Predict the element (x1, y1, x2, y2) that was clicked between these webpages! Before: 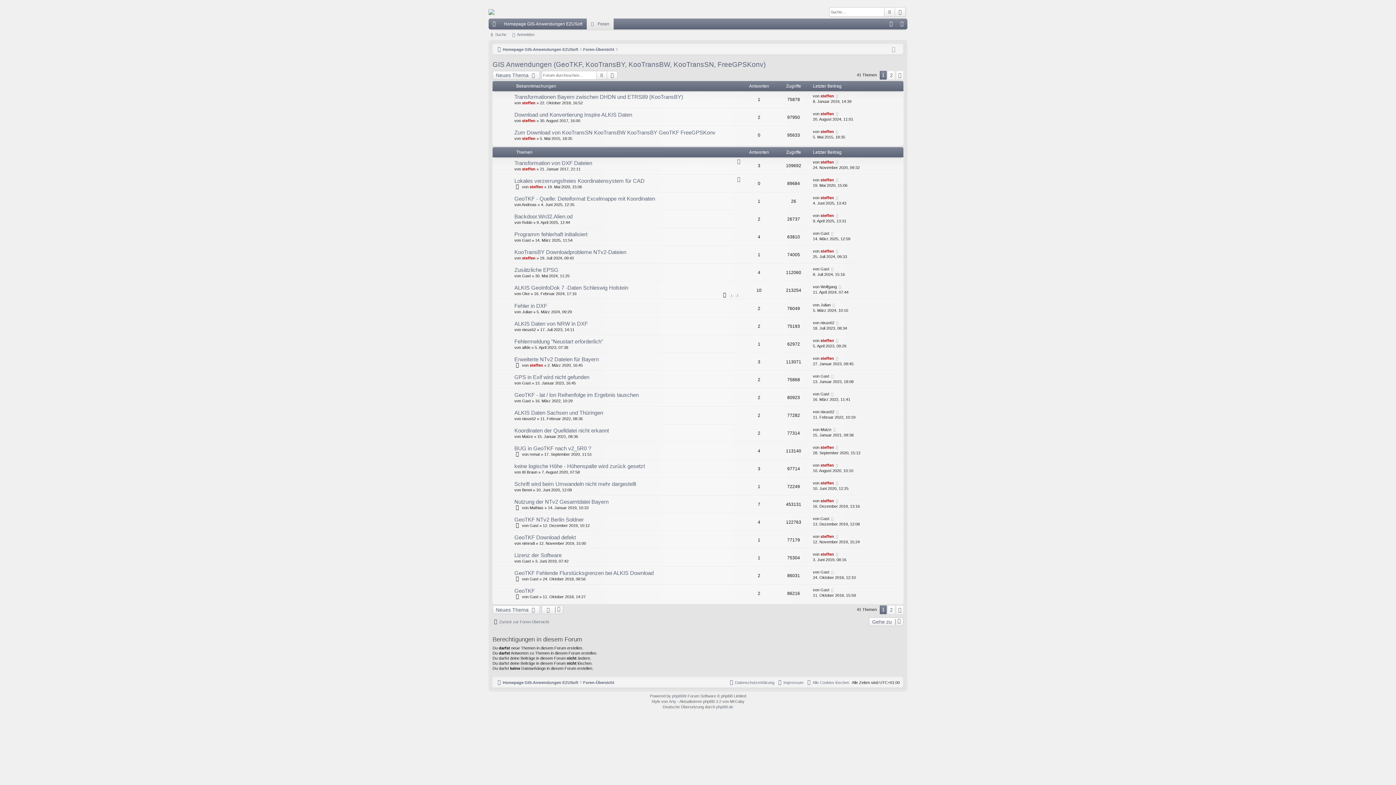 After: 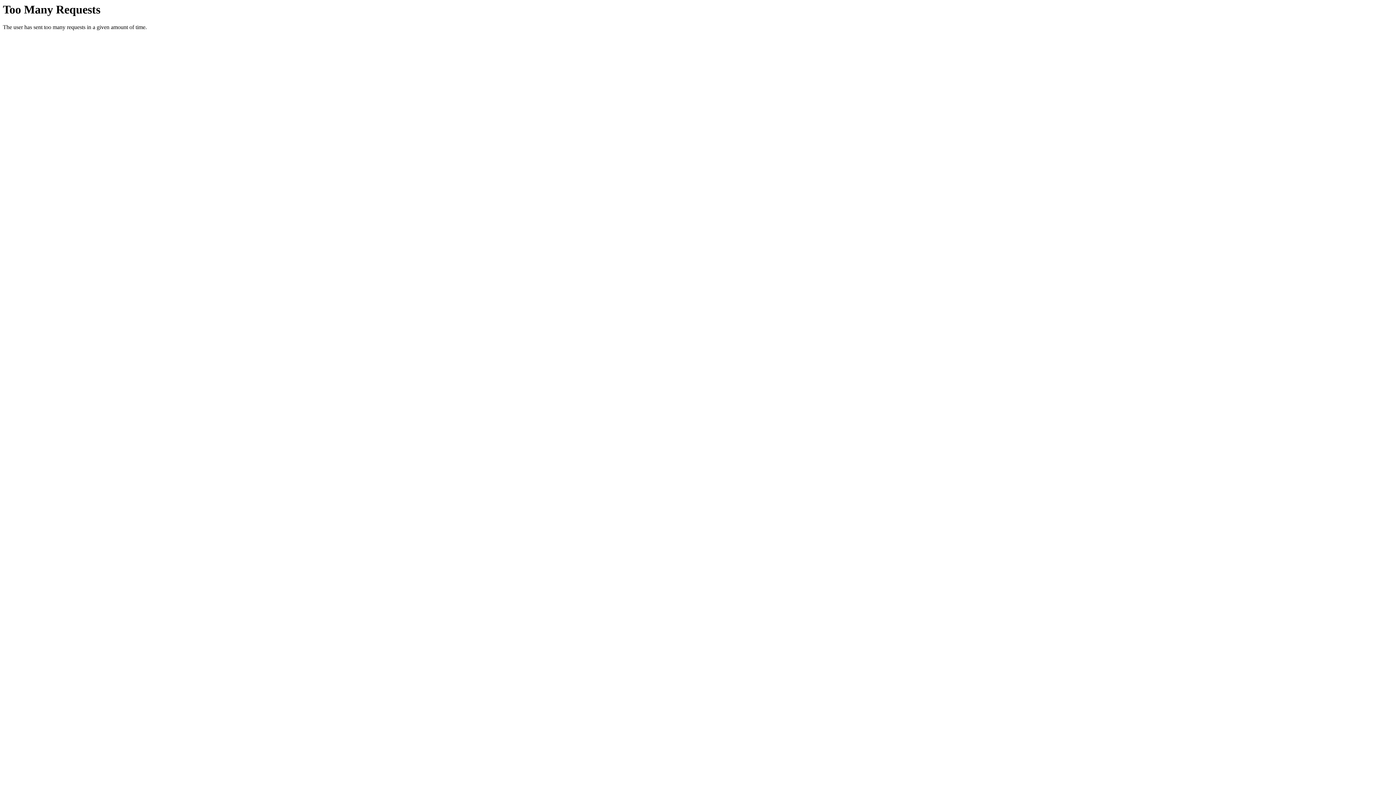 Action: bbox: (835, 129, 839, 134)